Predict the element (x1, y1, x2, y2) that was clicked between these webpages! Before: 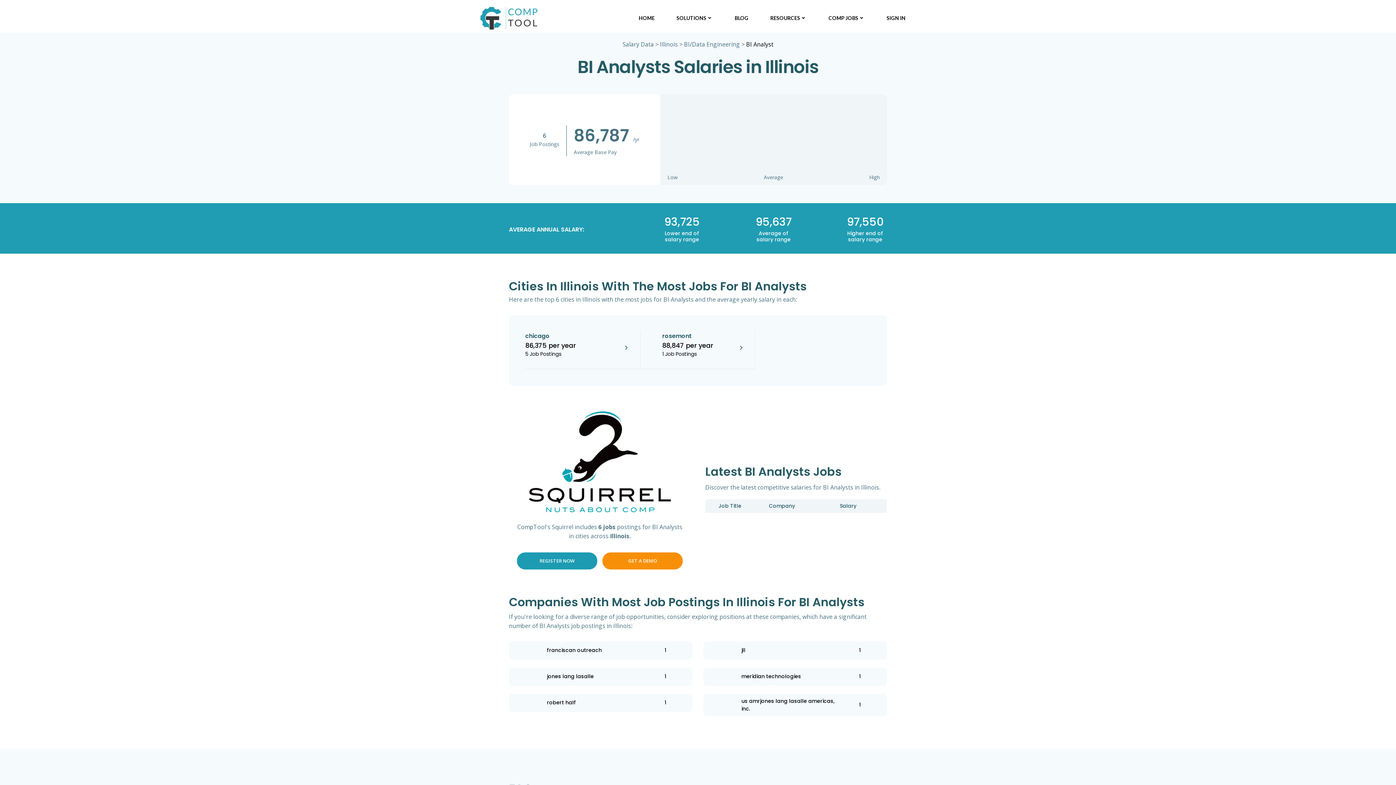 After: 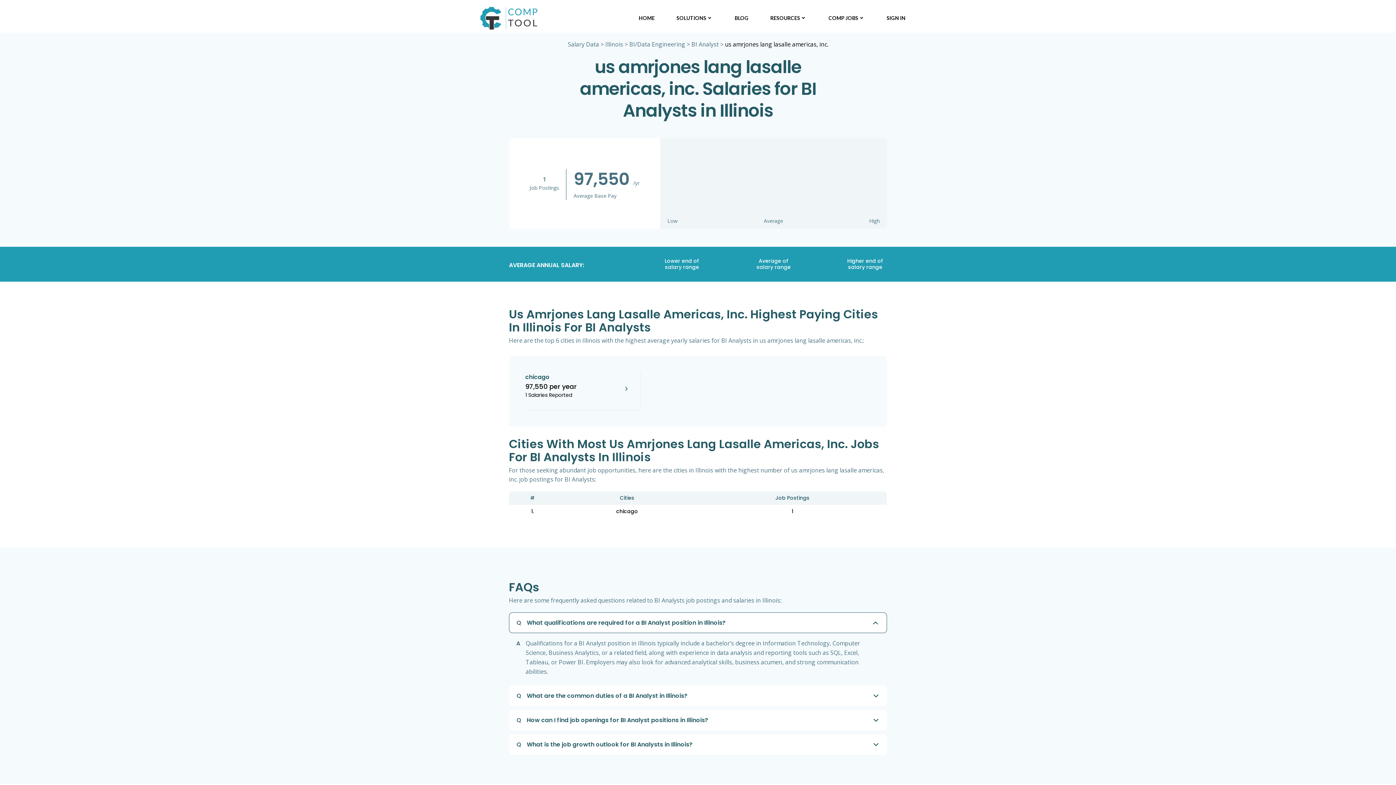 Action: bbox: (703, 694, 887, 720) label: us amrjones lang lasalle americas, inc.

1